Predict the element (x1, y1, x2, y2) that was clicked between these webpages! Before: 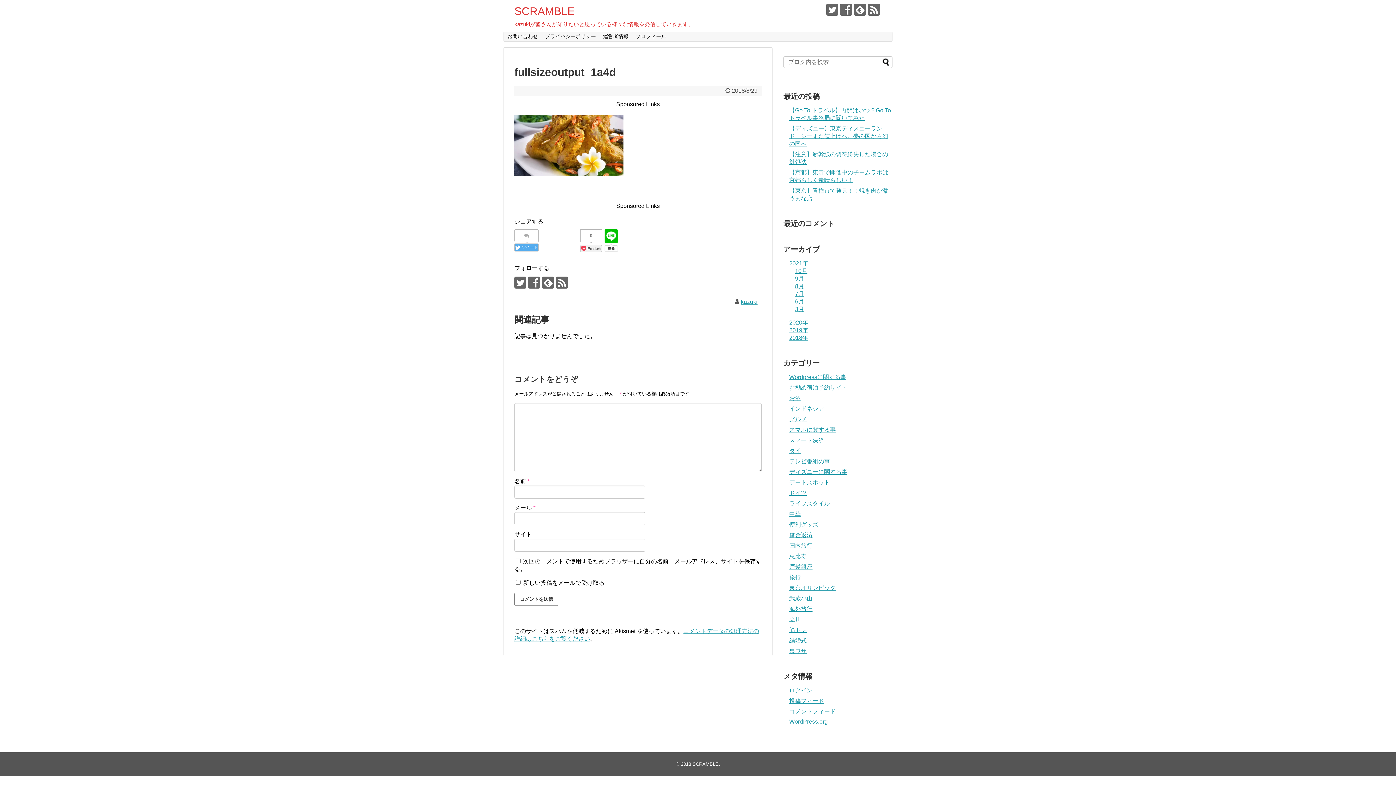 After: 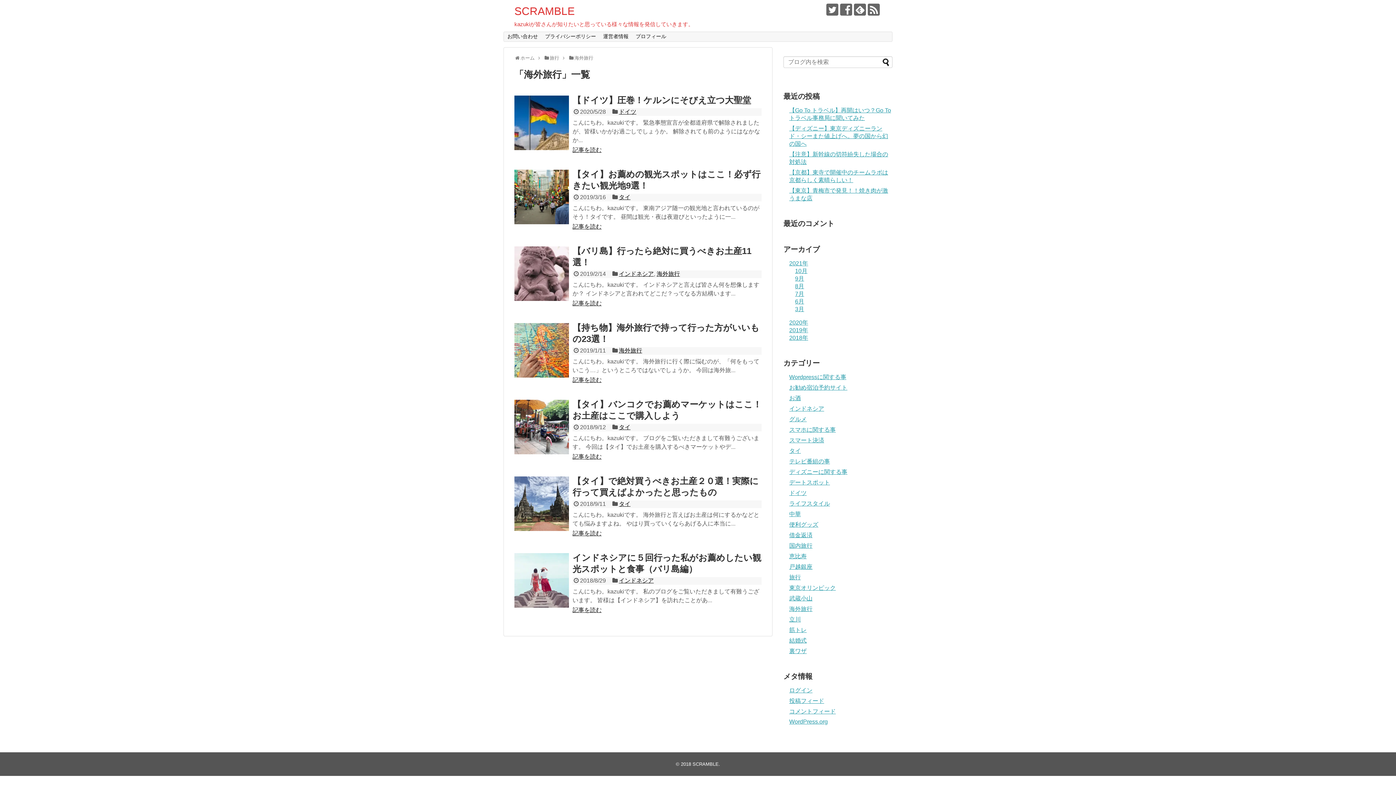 Action: bbox: (789, 606, 812, 612) label: 海外旅行